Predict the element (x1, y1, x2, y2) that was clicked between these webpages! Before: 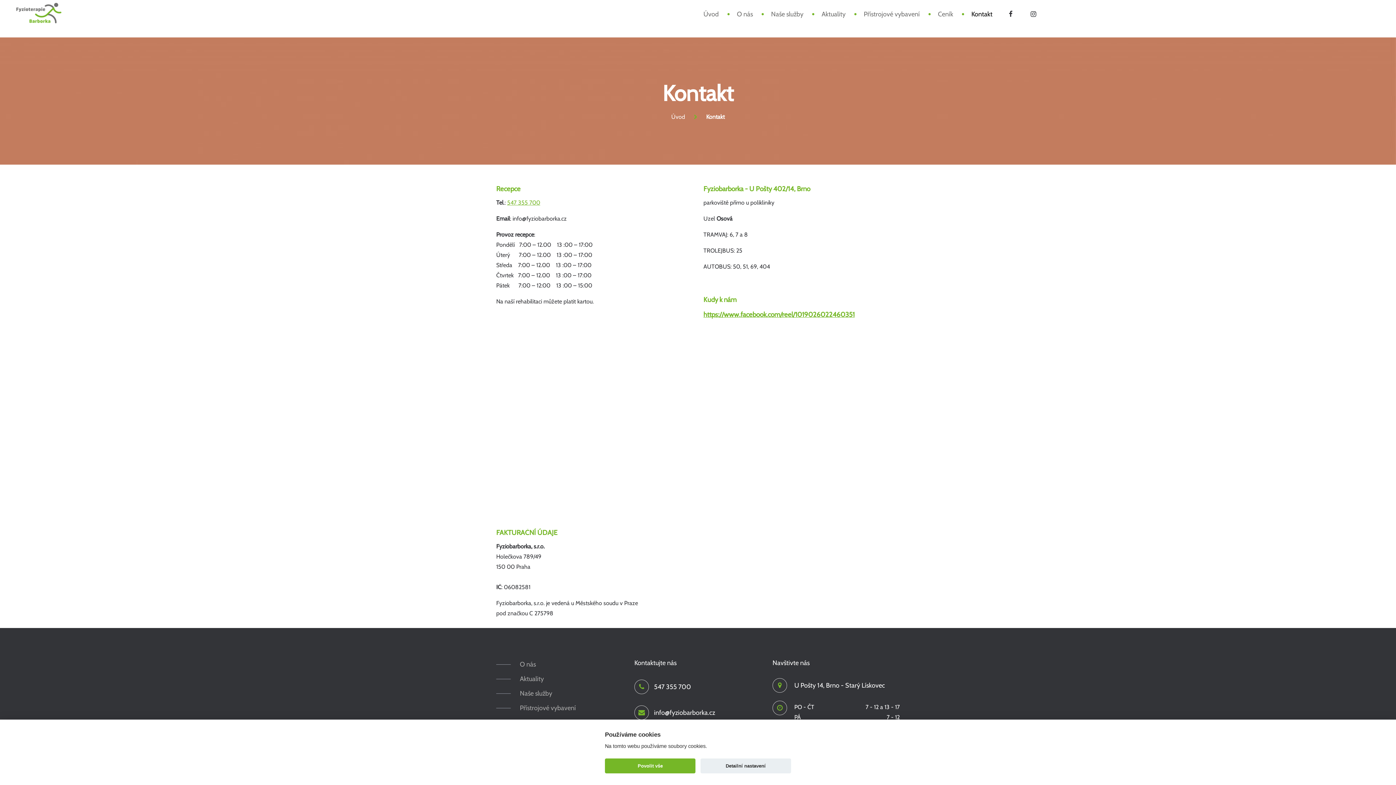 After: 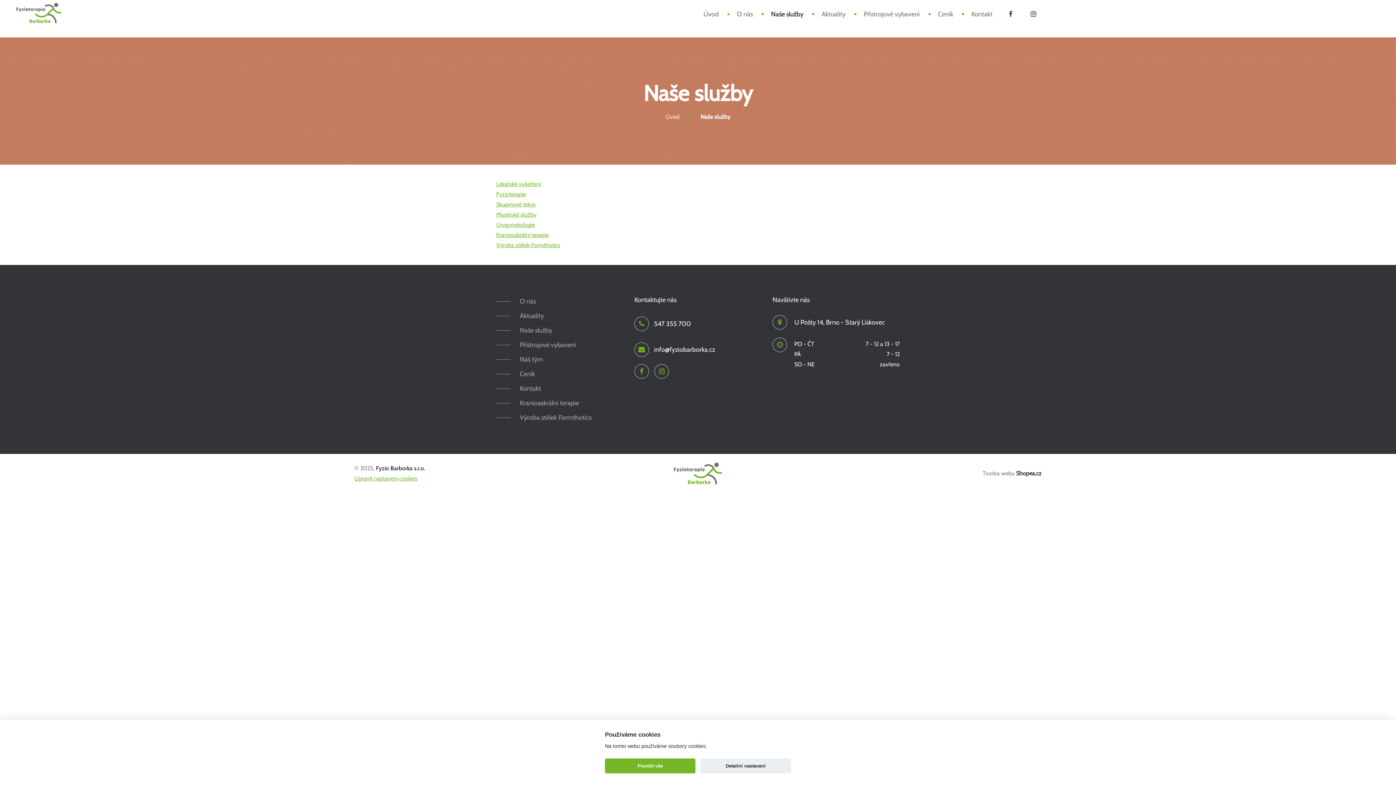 Action: label: Naše služby bbox: (762, 8, 812, 20)